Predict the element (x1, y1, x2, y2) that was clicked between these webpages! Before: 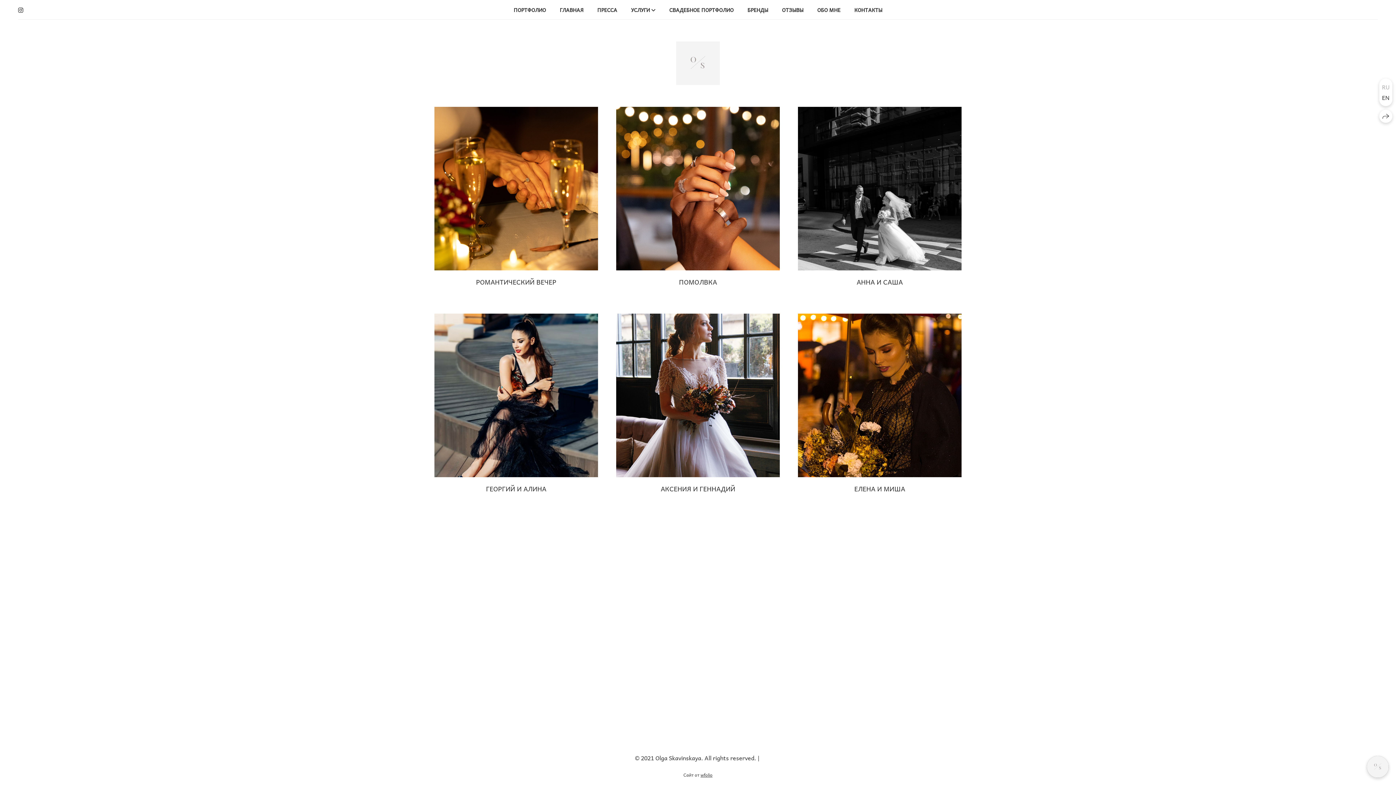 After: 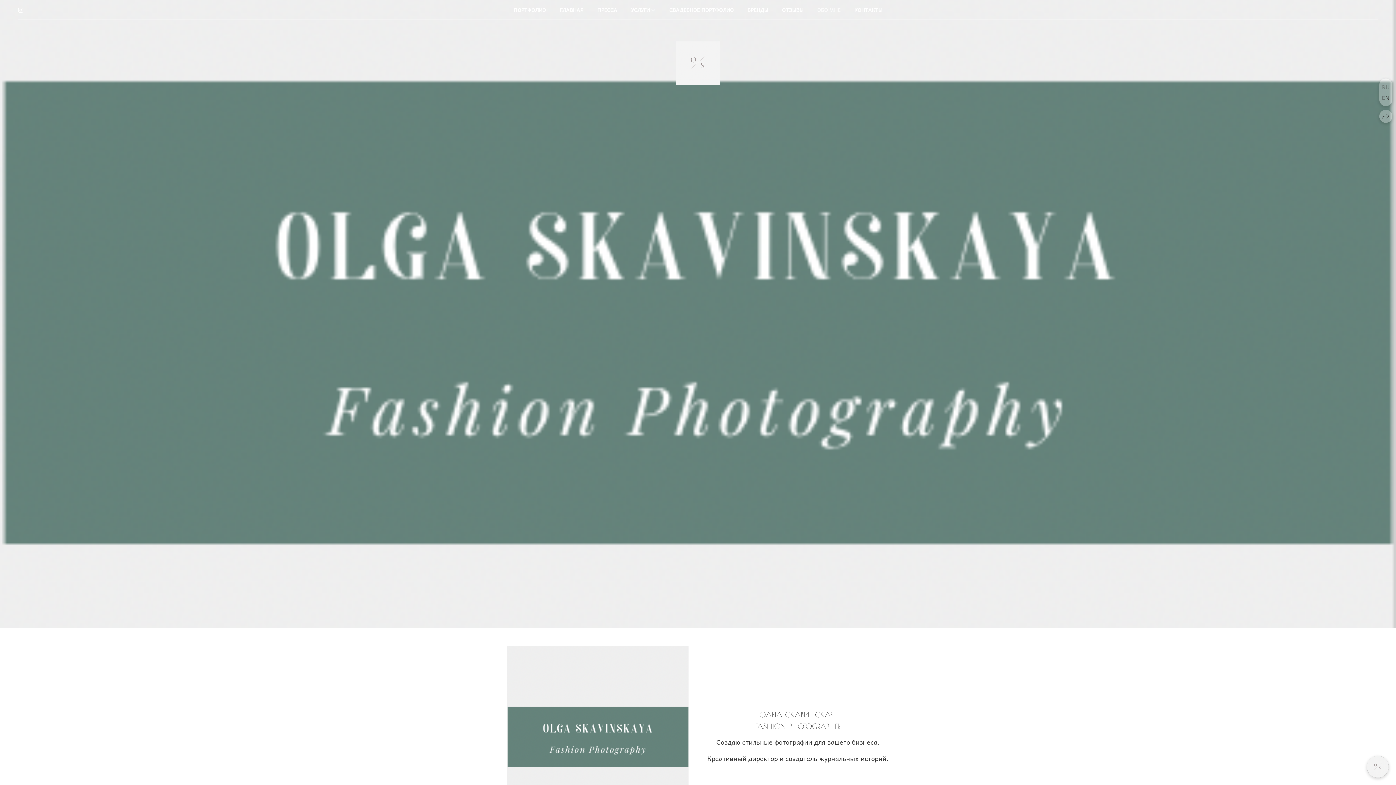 Action: bbox: (817, 5, 840, 13) label: ОБО МНЕ